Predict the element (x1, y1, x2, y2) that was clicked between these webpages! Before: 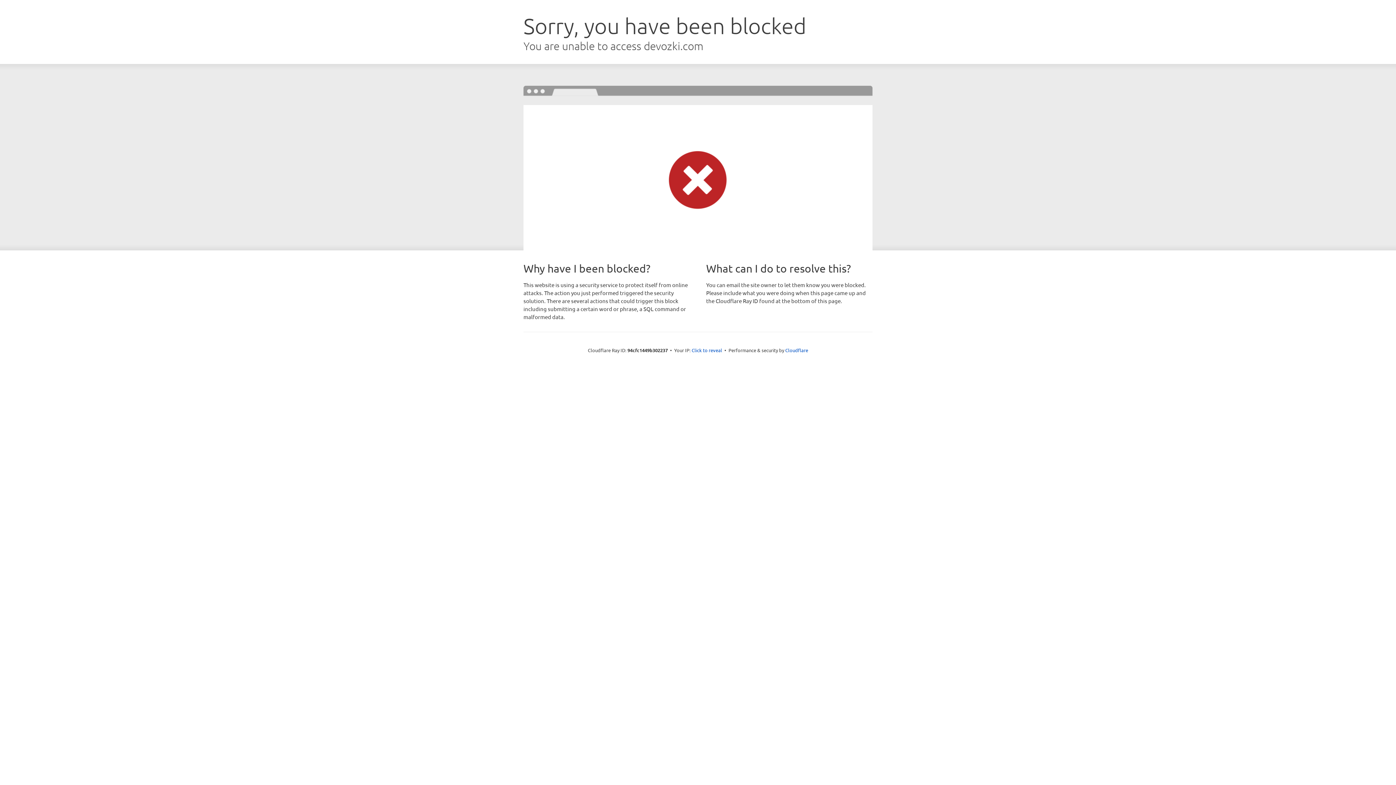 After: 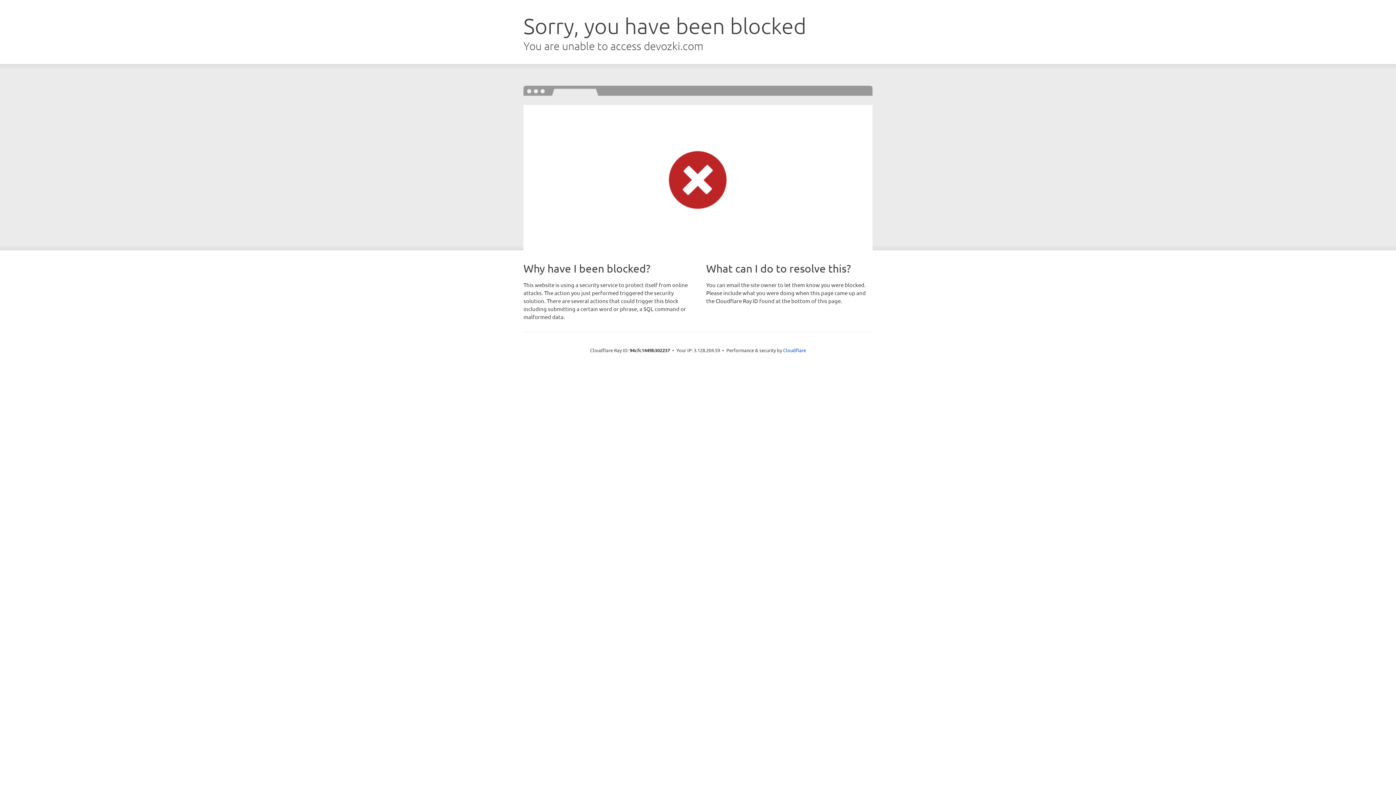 Action: bbox: (691, 346, 722, 353) label: Click to reveal